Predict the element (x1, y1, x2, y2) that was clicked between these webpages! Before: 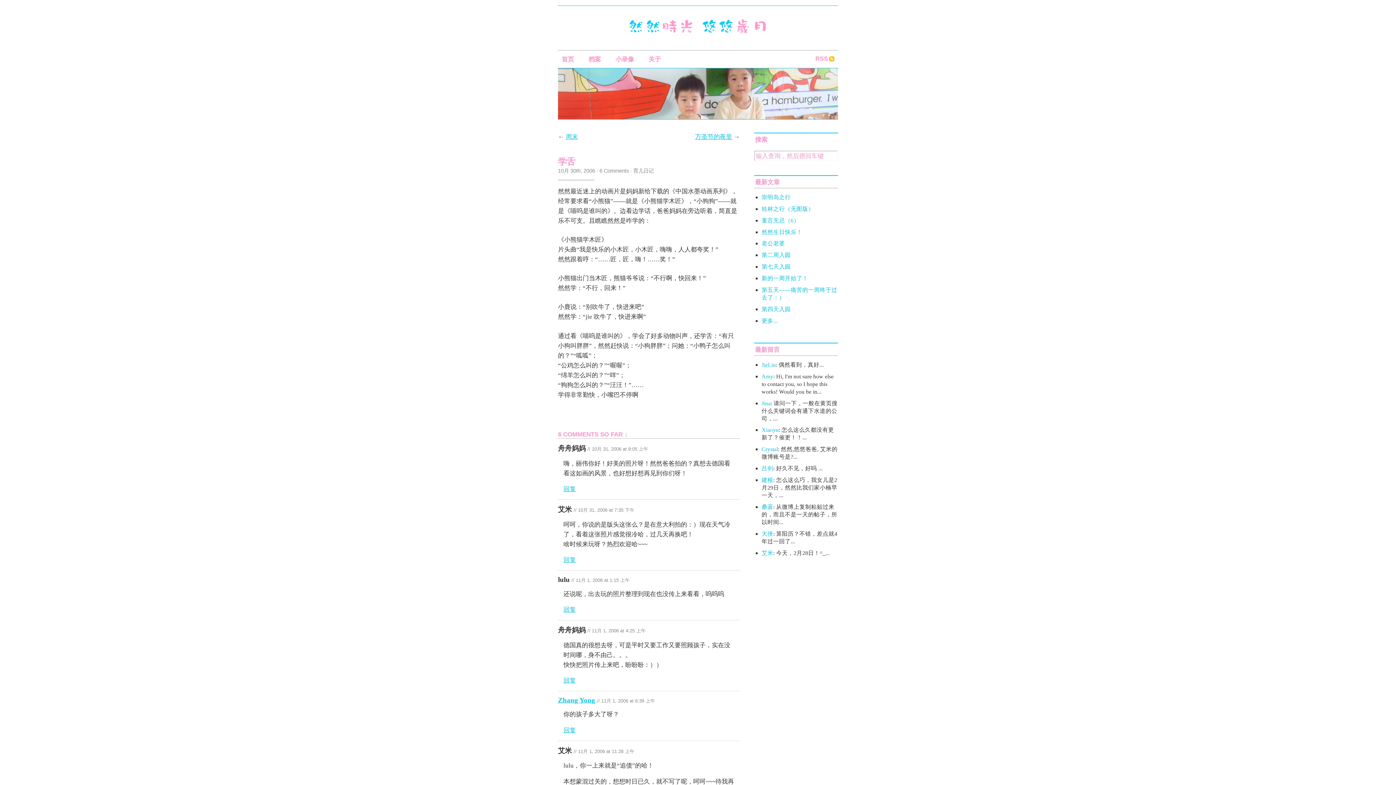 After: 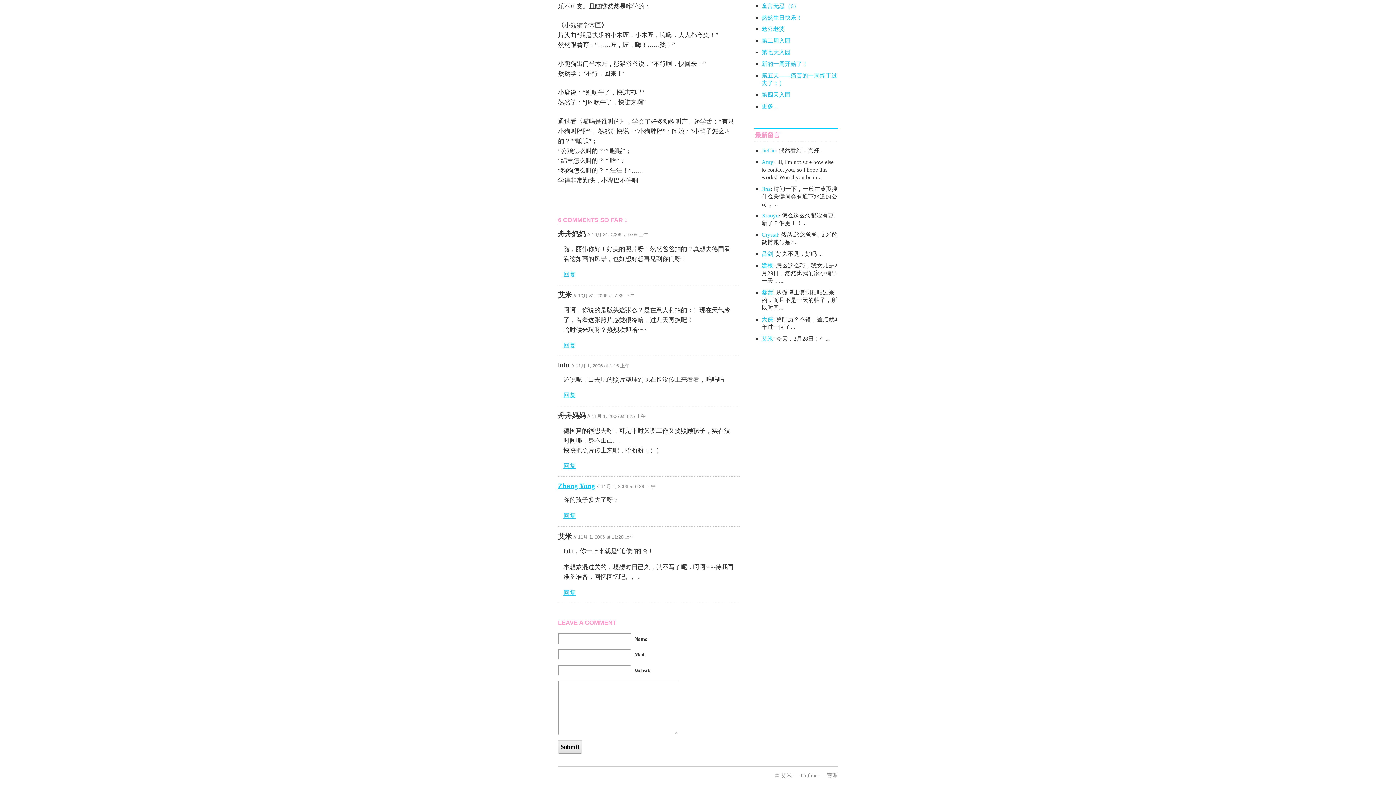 Action: bbox: (592, 446, 648, 452) label: 10月 31, 2006 at 9:05 上午